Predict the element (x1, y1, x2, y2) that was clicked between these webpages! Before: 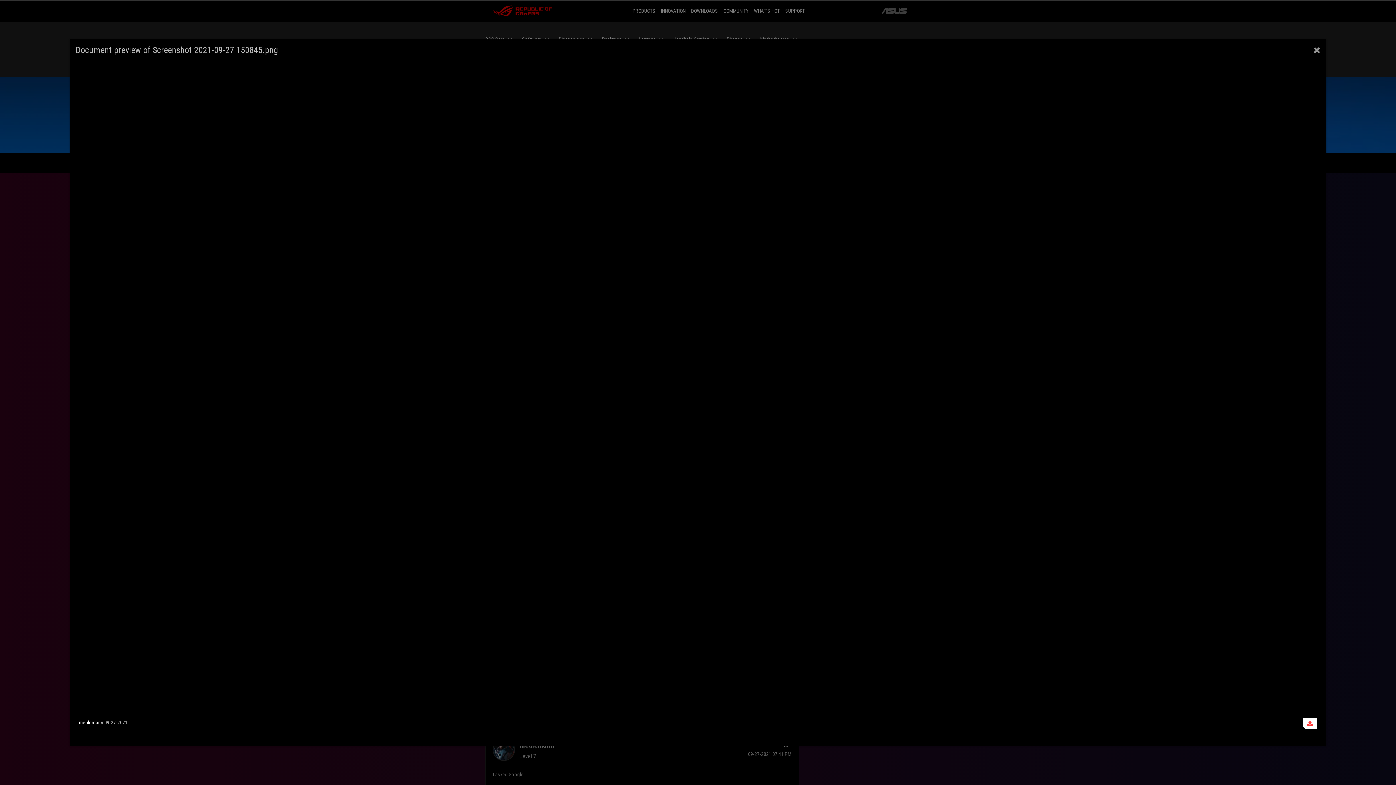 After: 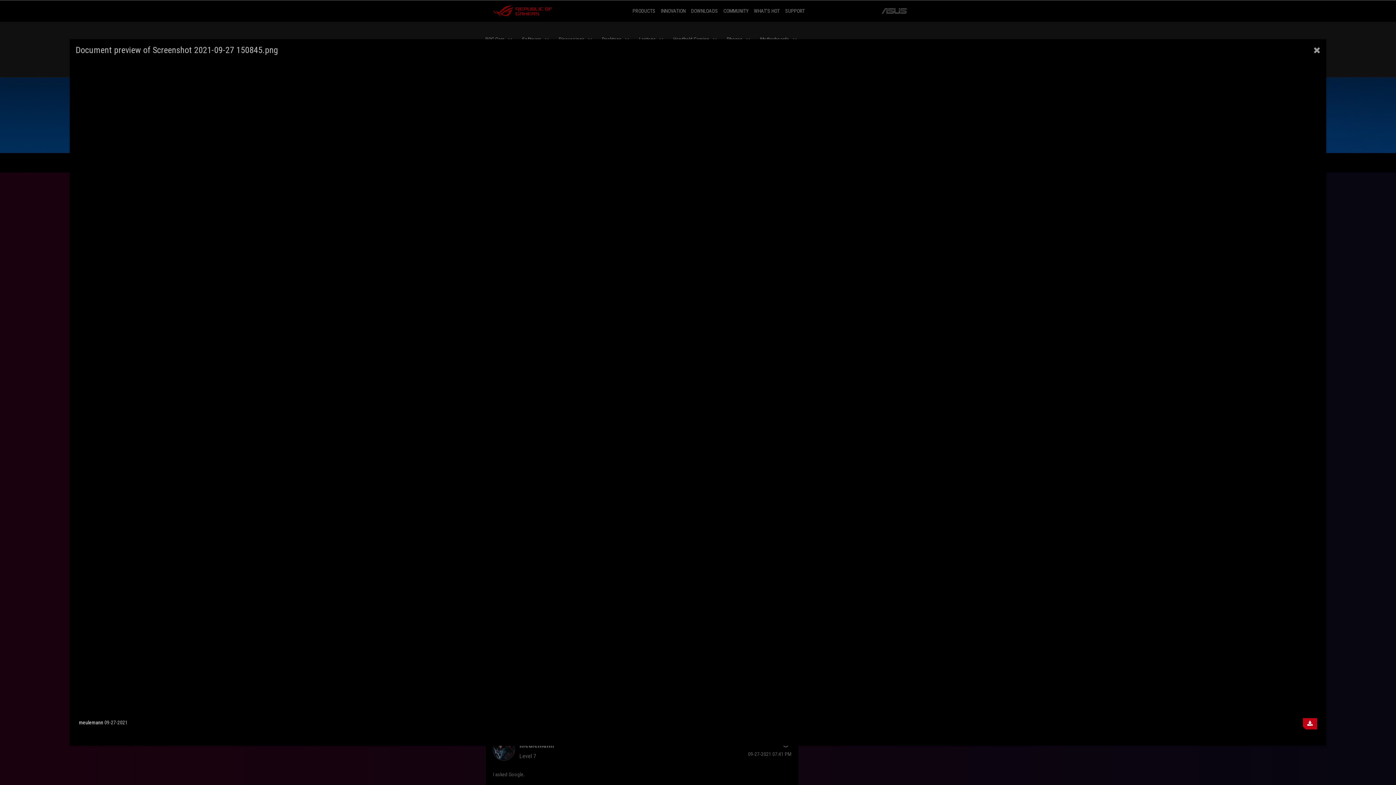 Action: label: Download document bbox: (1303, 718, 1317, 729)